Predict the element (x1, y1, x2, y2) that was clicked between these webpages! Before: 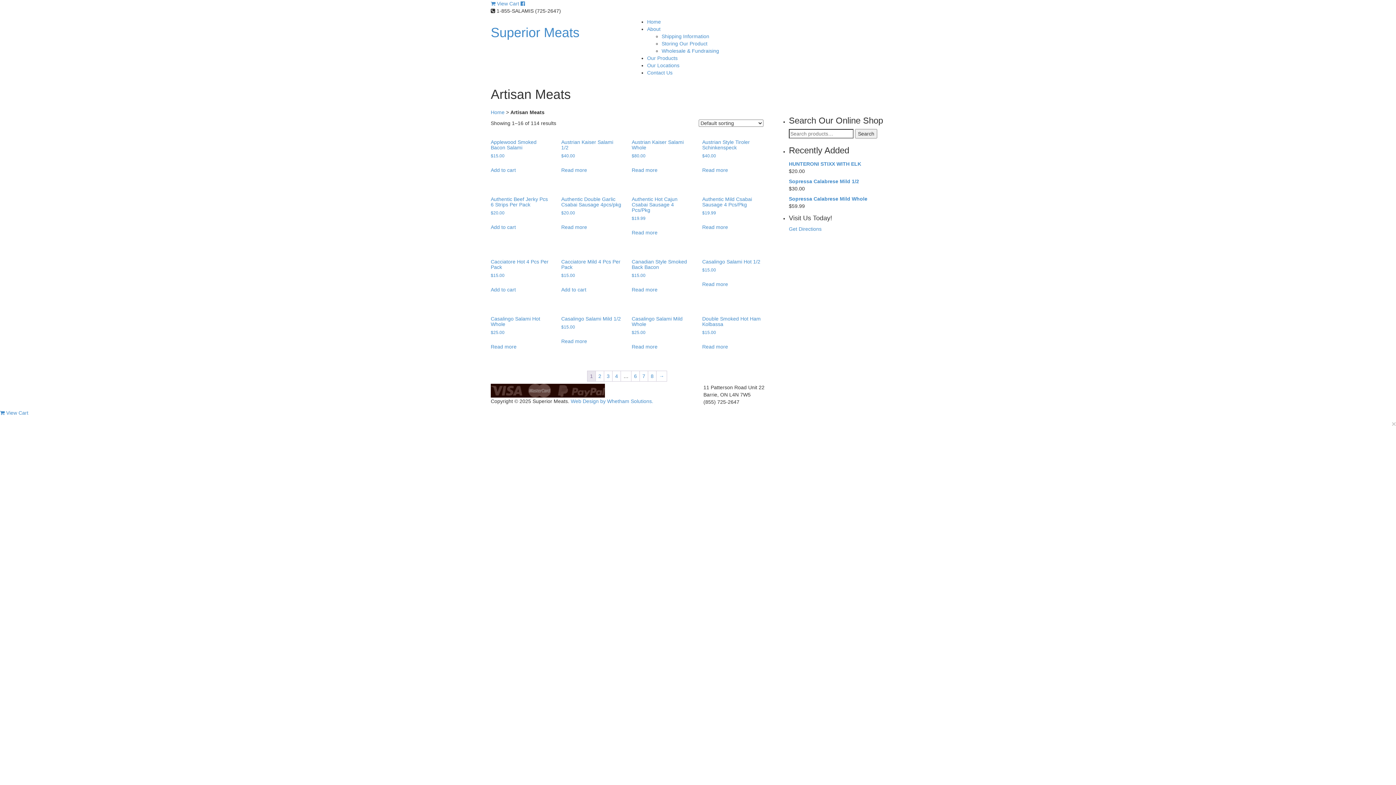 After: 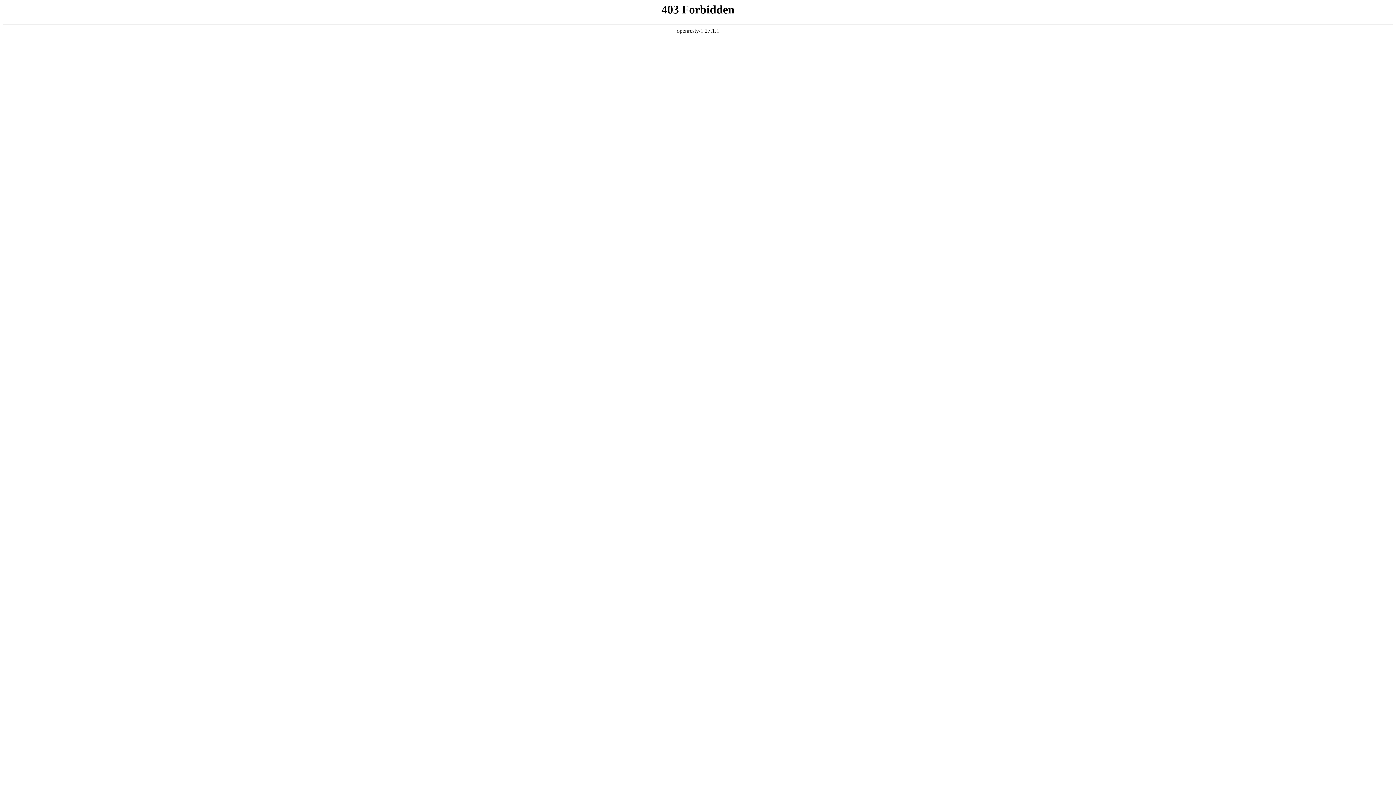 Action: bbox: (789, 160, 905, 167) label: HUNTERONI STIXX WITH ELK